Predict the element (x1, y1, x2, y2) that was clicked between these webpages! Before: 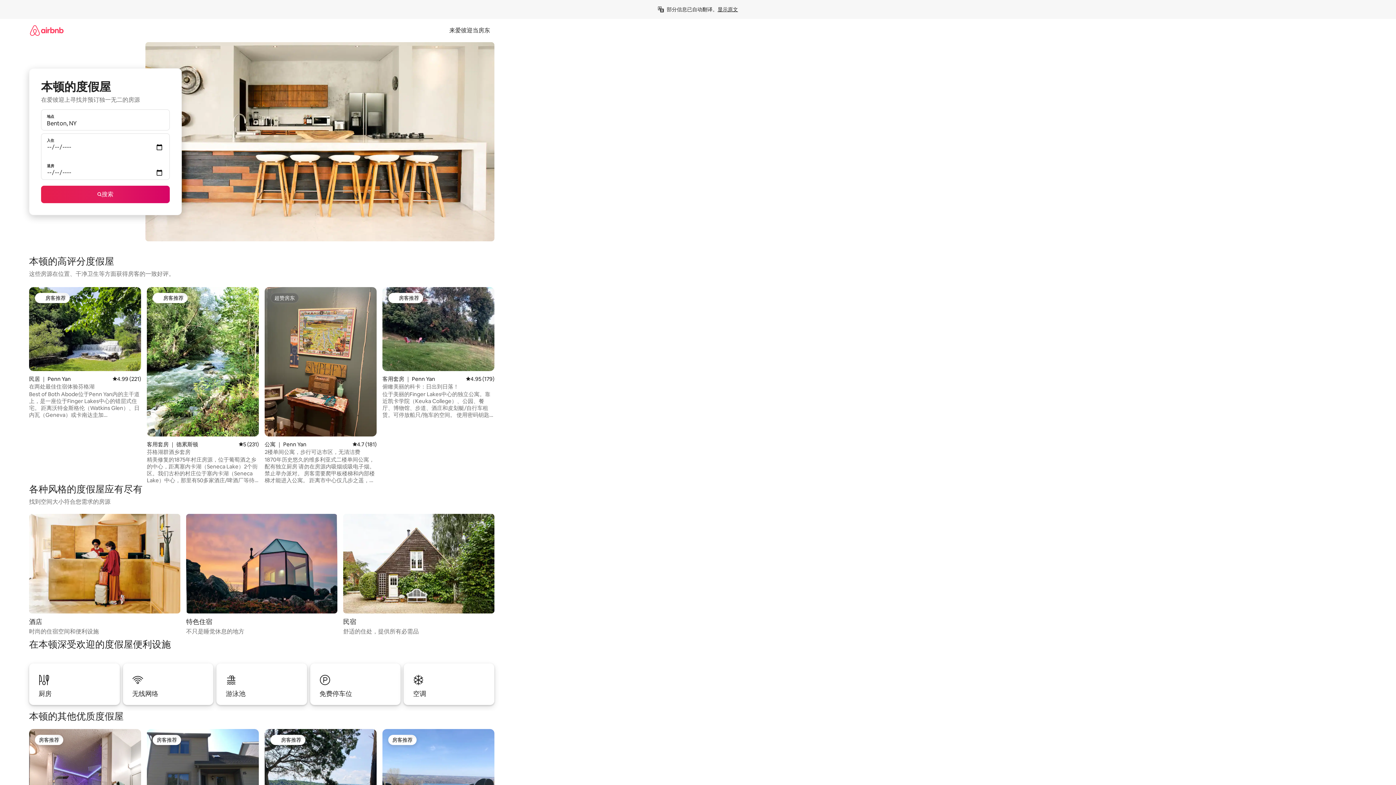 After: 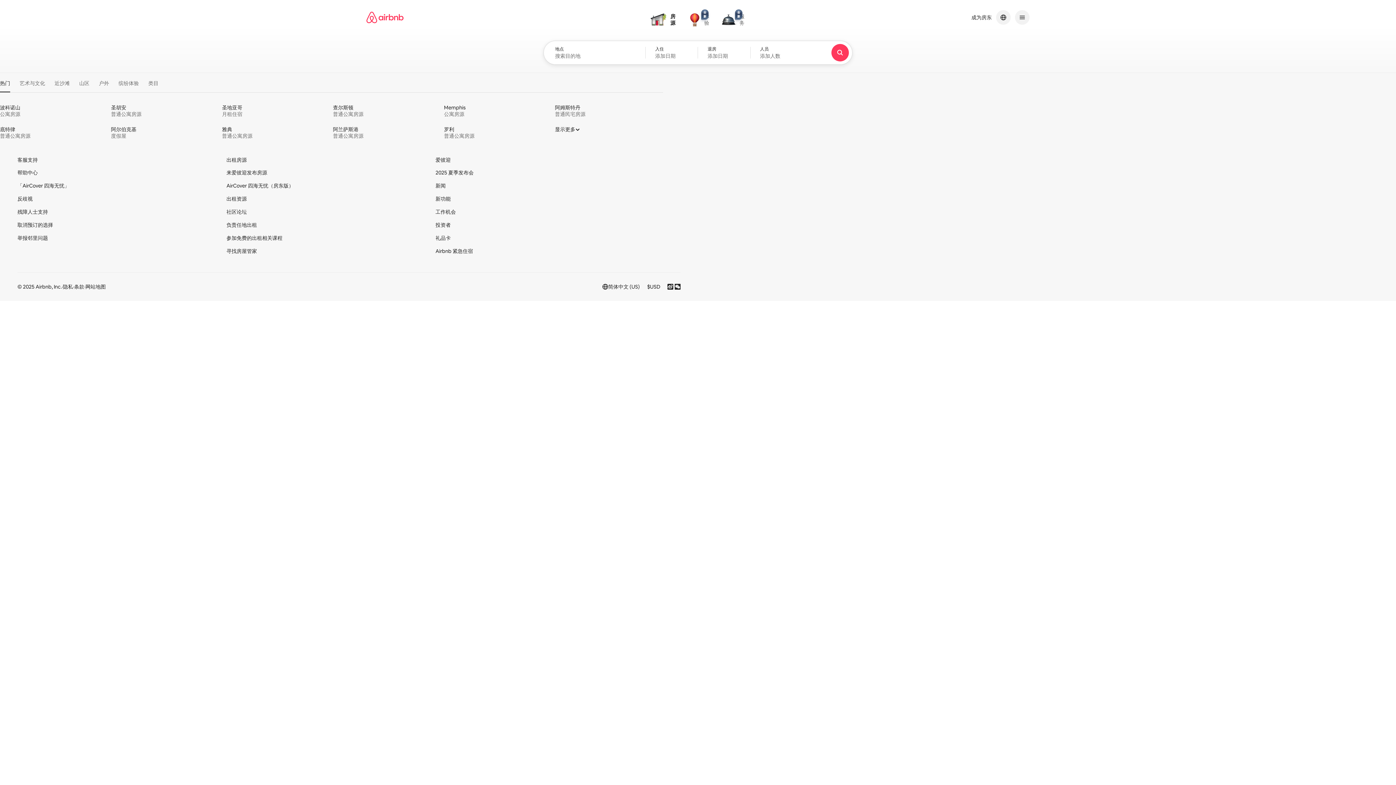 Action: bbox: (29, 18, 63, 41)